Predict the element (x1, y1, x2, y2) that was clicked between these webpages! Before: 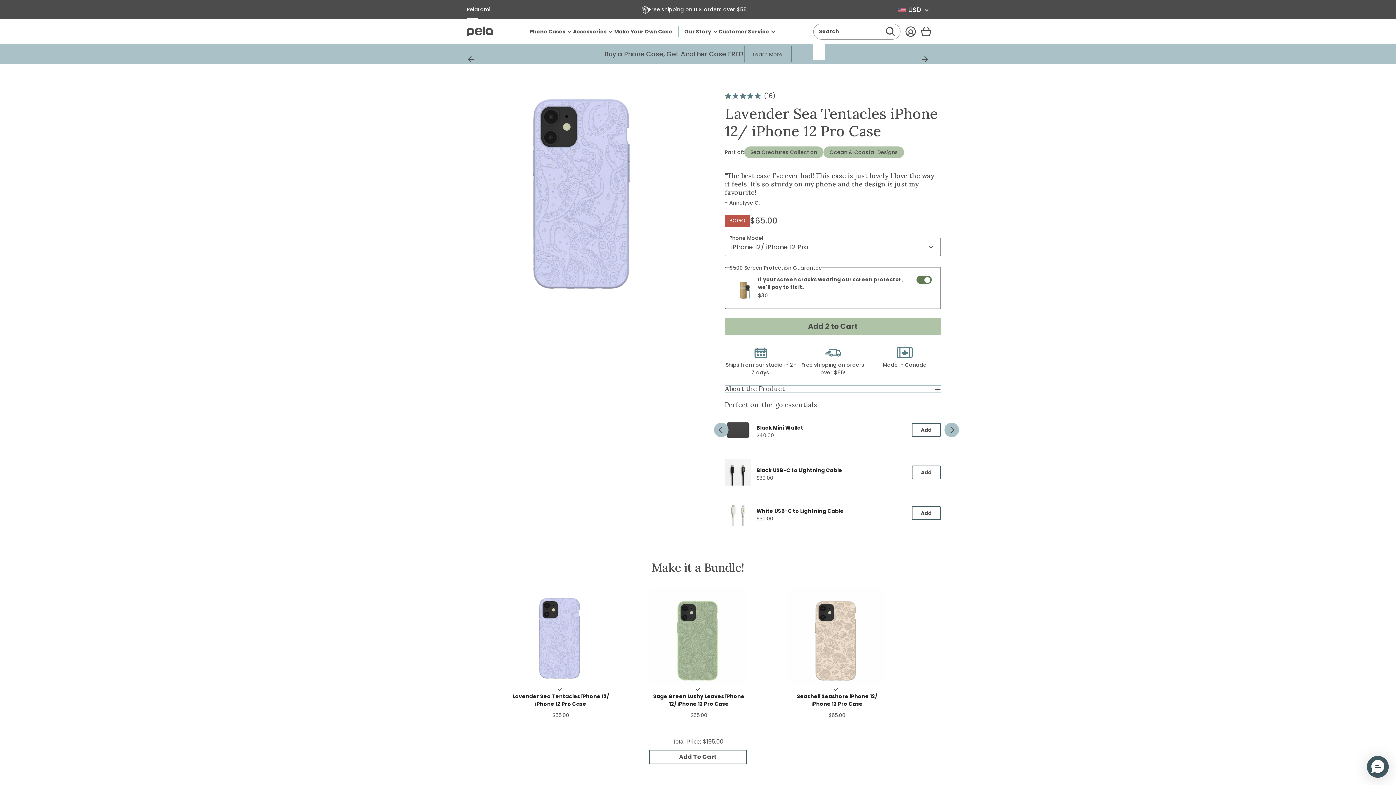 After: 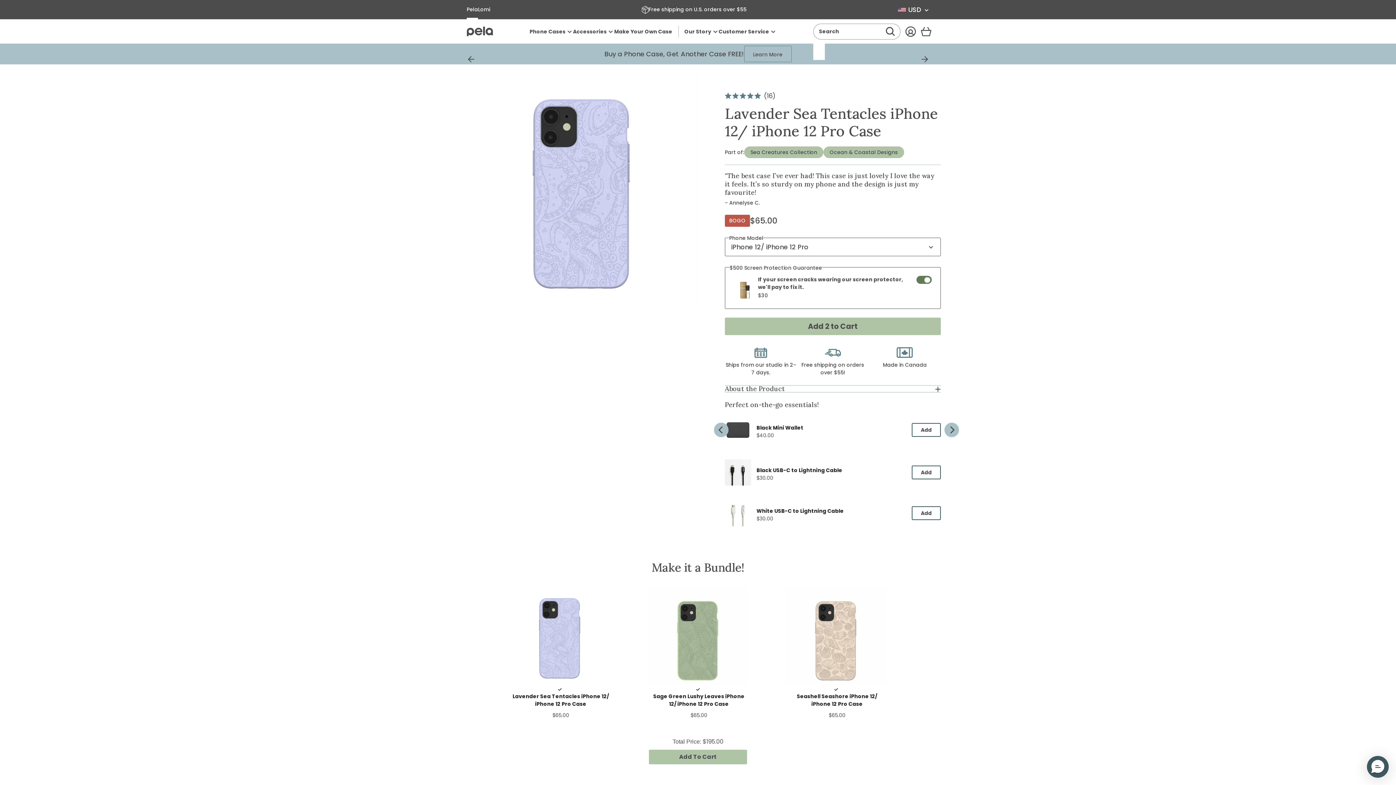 Action: label: Add To Cart bbox: (649, 750, 747, 764)